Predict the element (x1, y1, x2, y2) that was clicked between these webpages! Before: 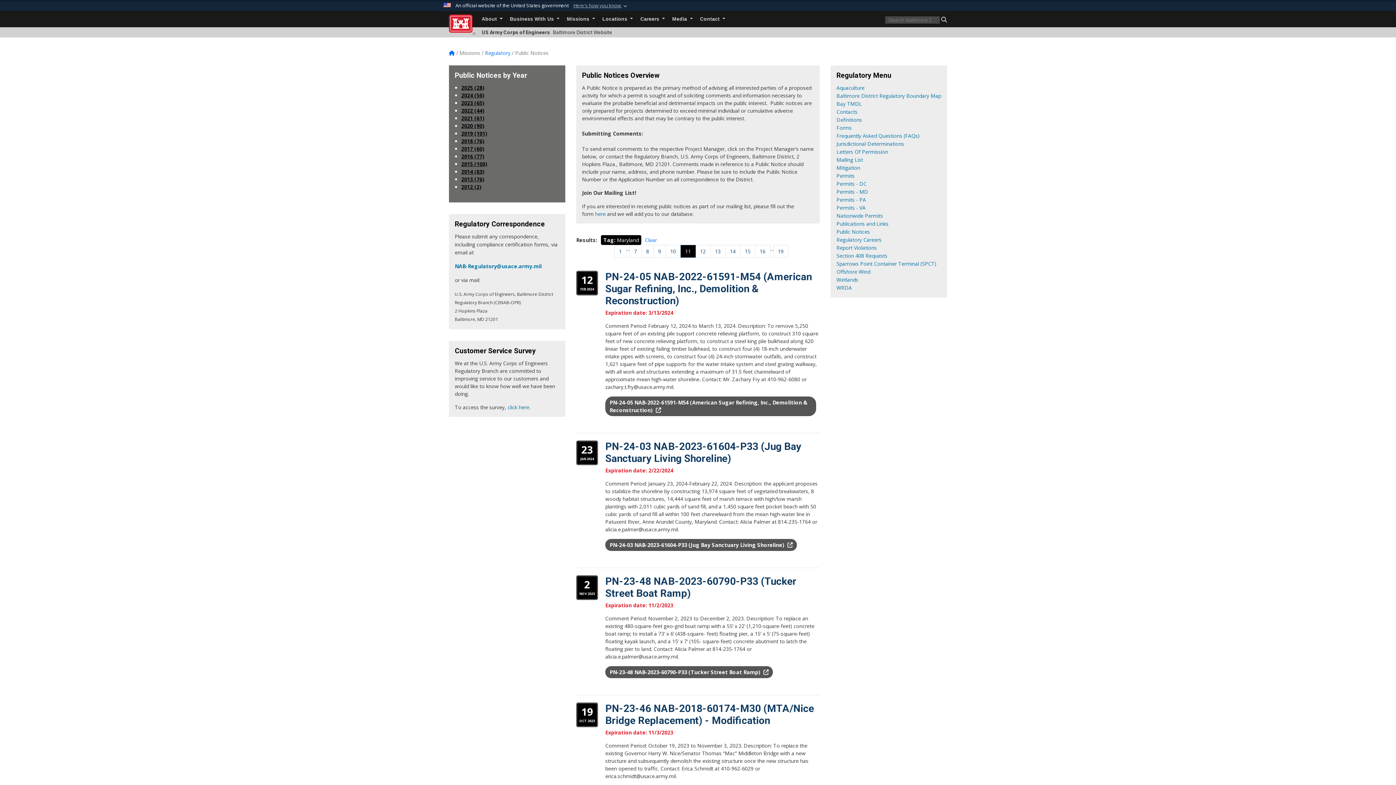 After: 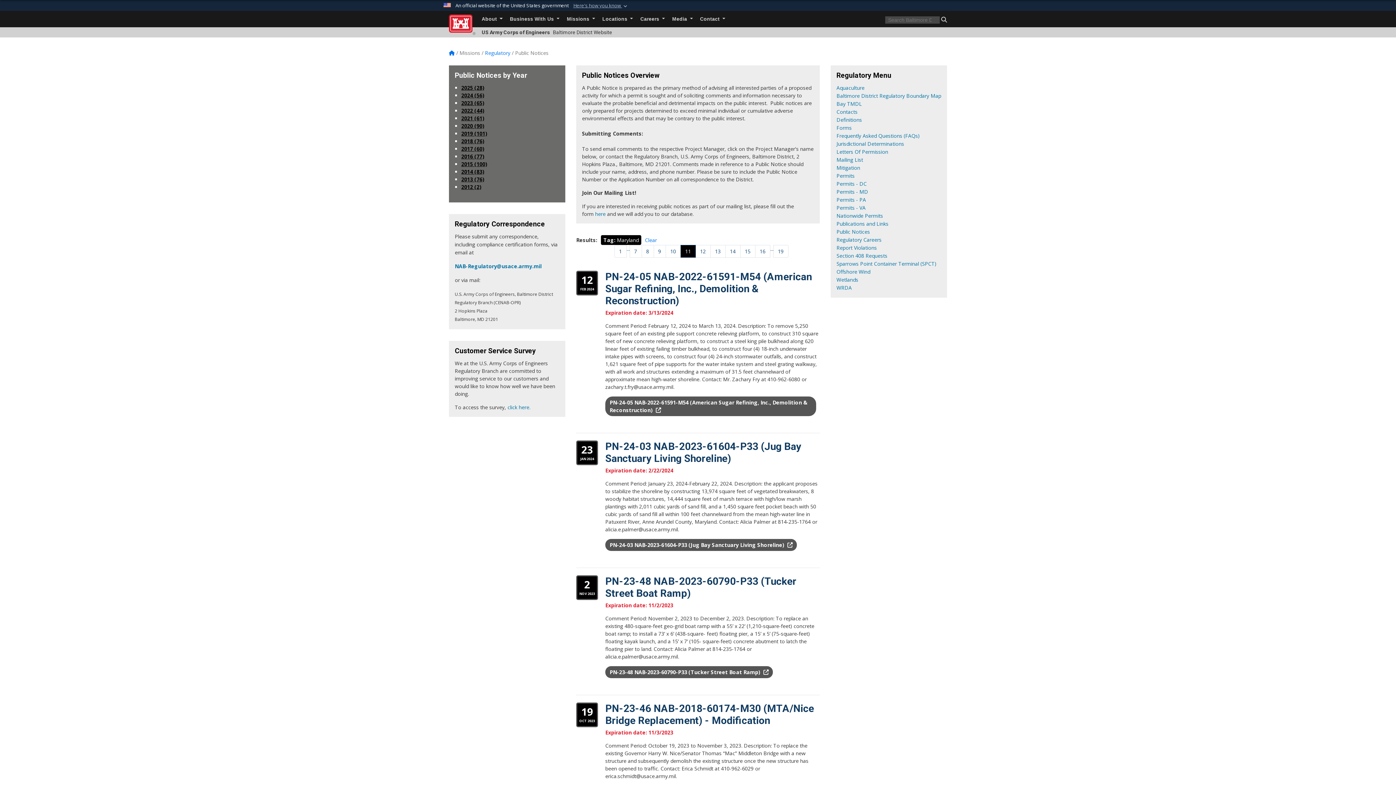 Action: bbox: (515, 49, 548, 56) label: Public Notices